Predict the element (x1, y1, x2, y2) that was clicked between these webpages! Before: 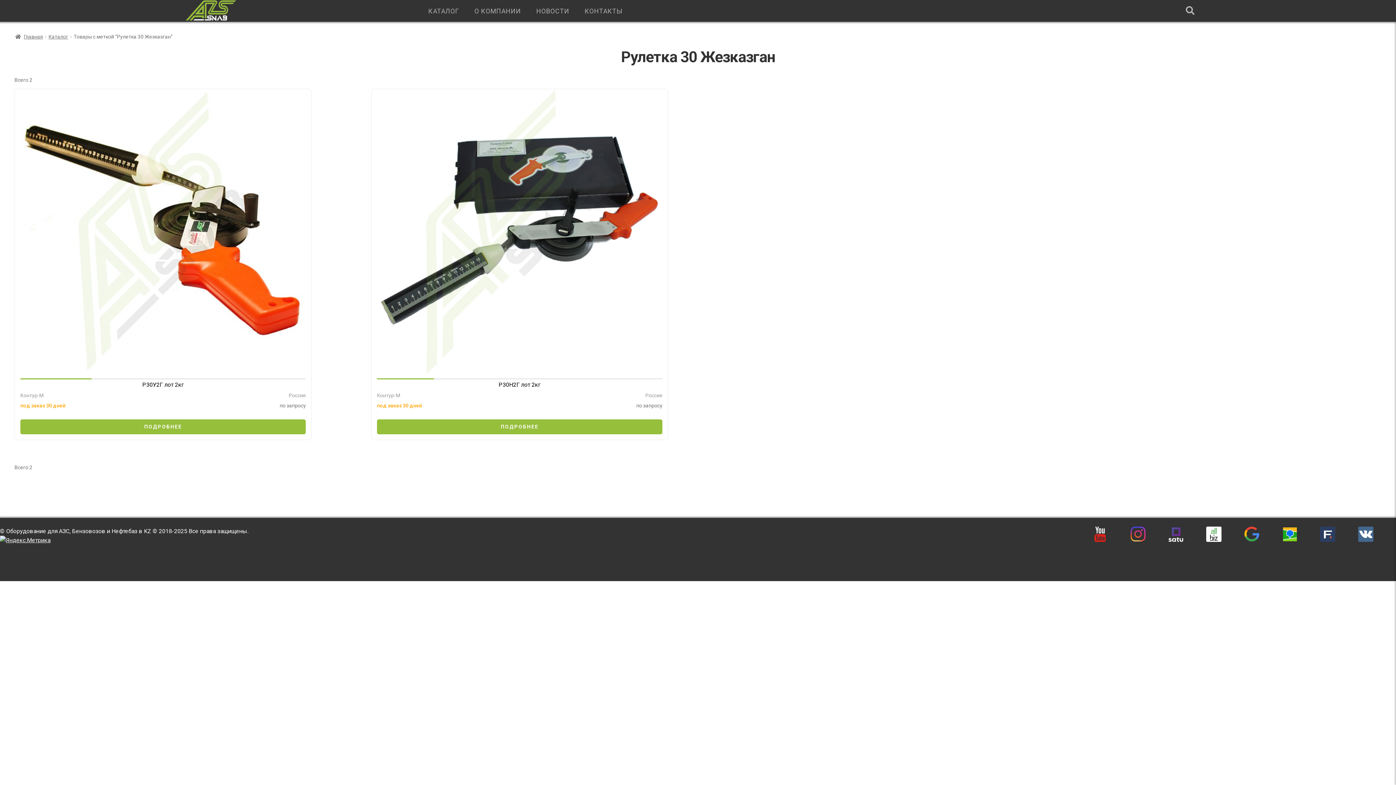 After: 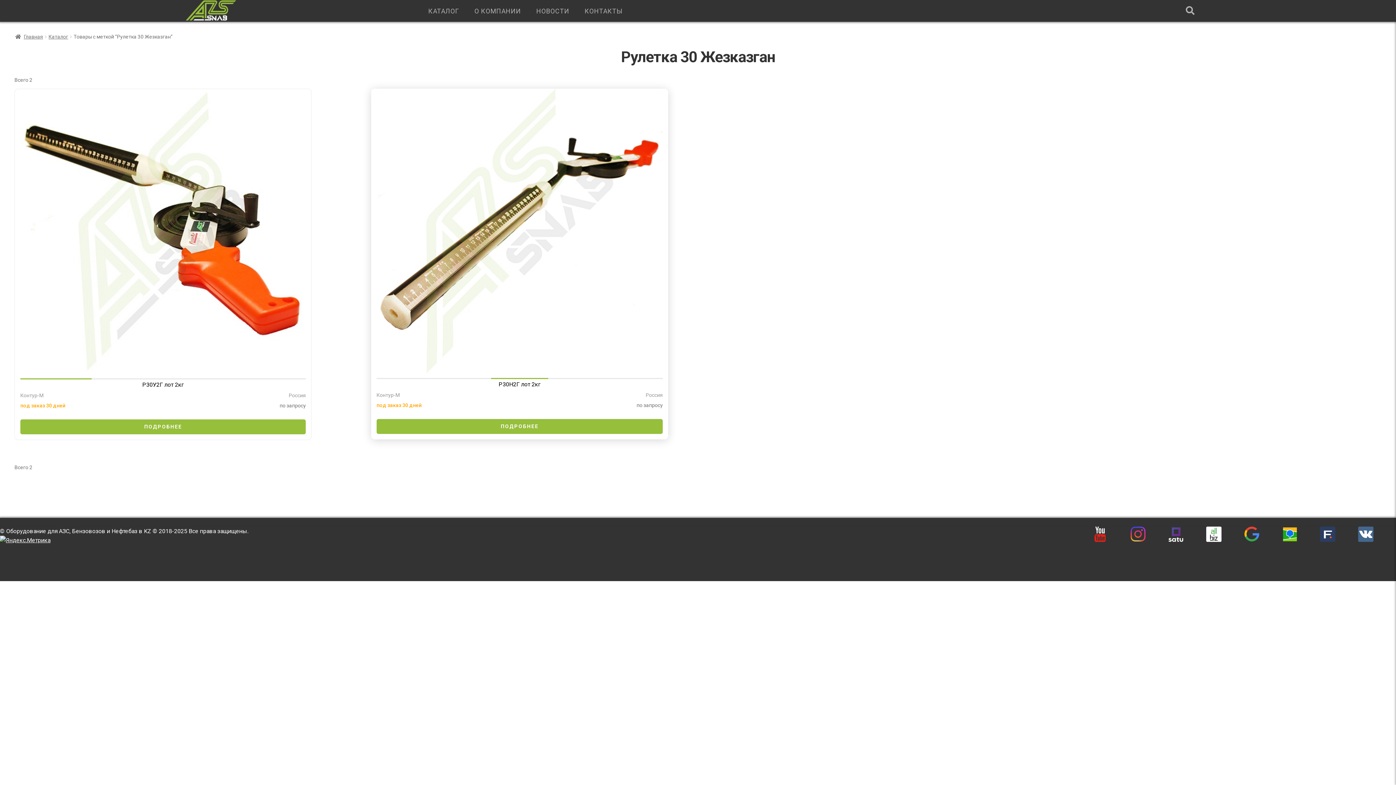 Action: bbox: (491, 378, 548, 379)